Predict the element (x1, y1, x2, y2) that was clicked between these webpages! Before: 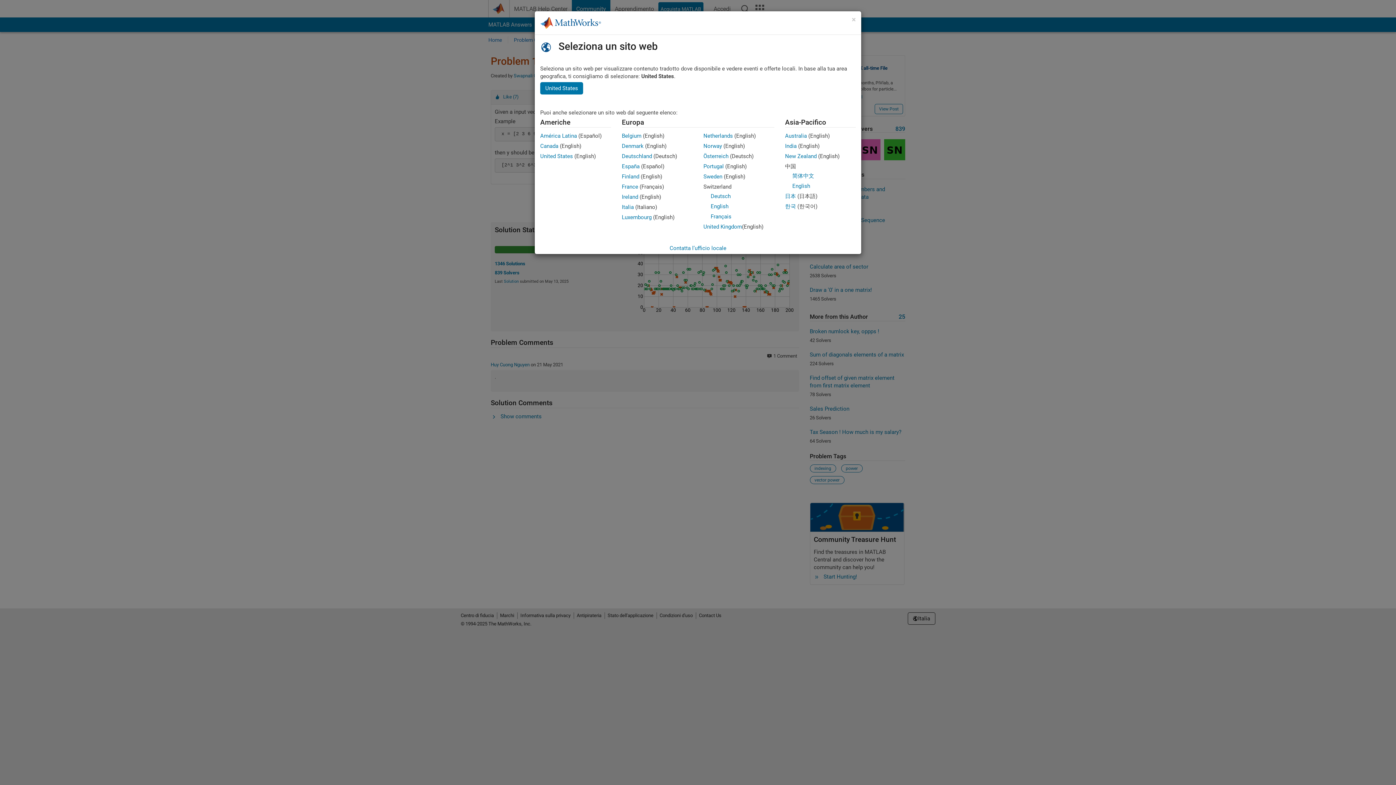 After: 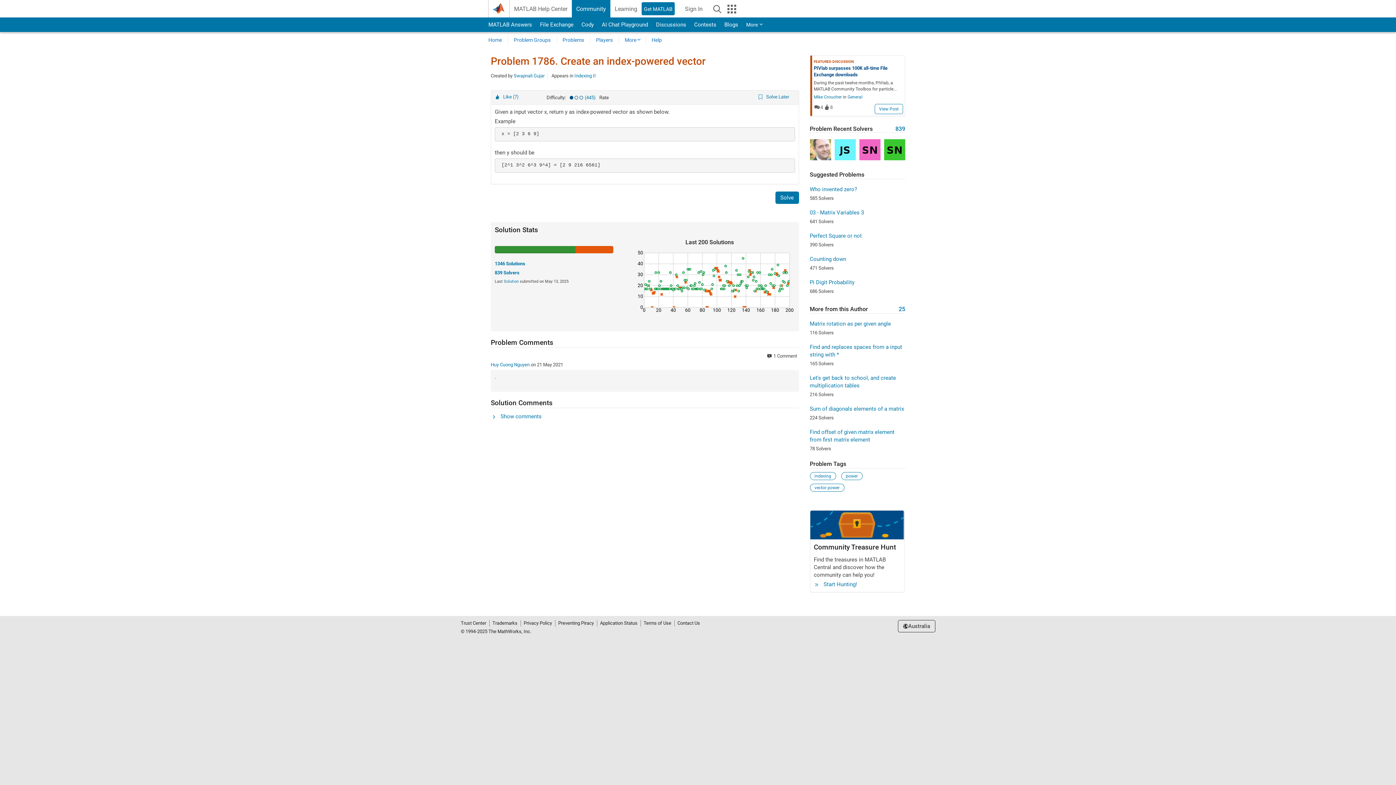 Action: bbox: (785, 153, 816, 159) label: New Zealand